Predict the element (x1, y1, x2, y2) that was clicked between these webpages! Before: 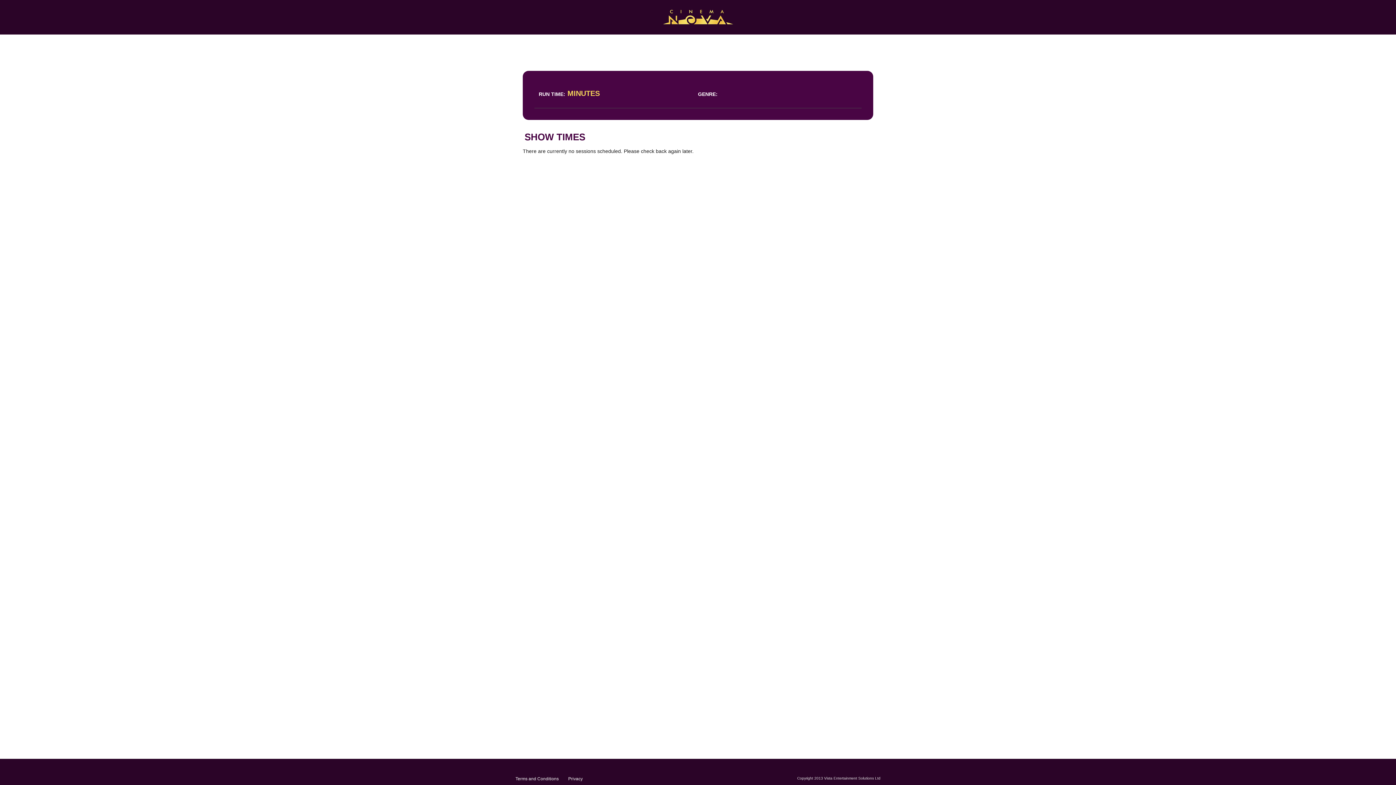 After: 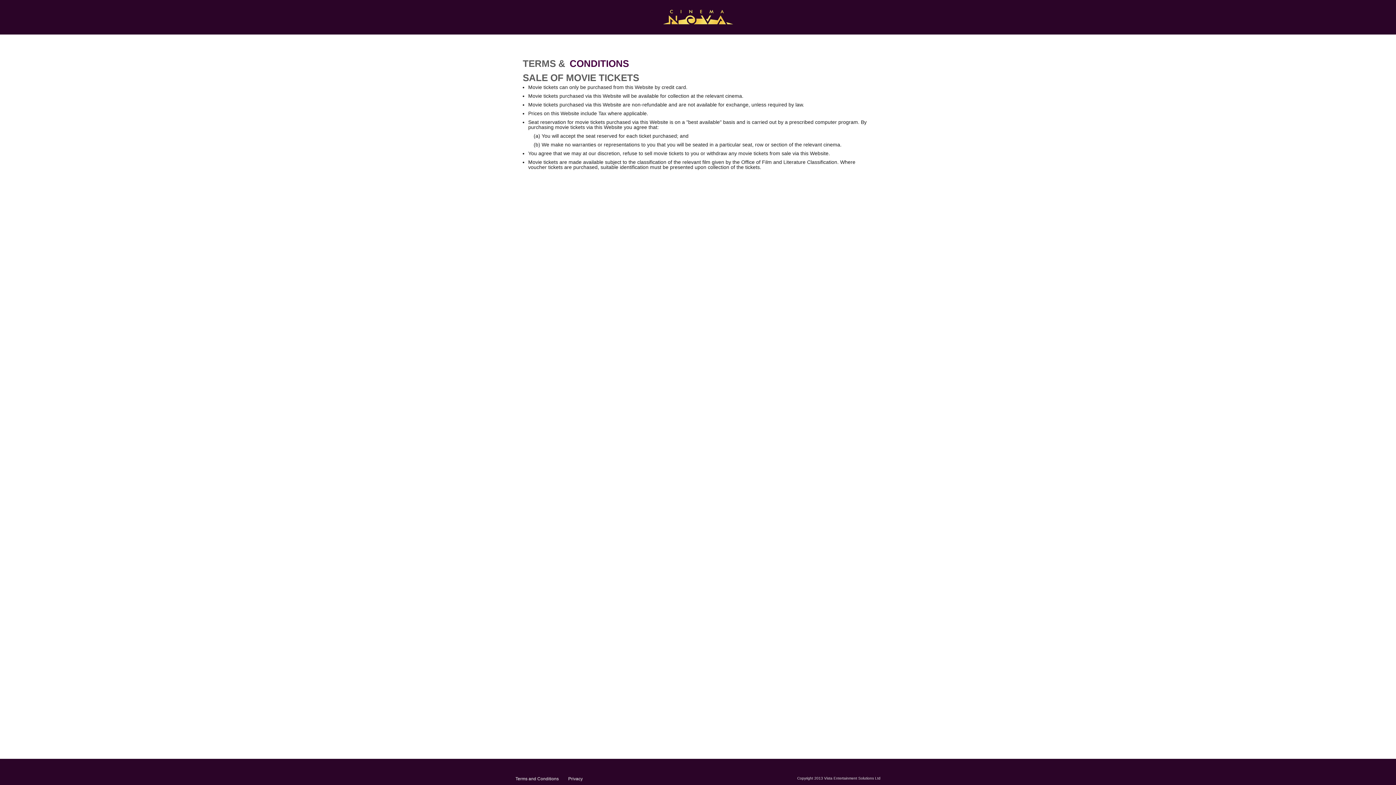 Action: label: Terms and Conditions bbox: (515, 776, 558, 781)